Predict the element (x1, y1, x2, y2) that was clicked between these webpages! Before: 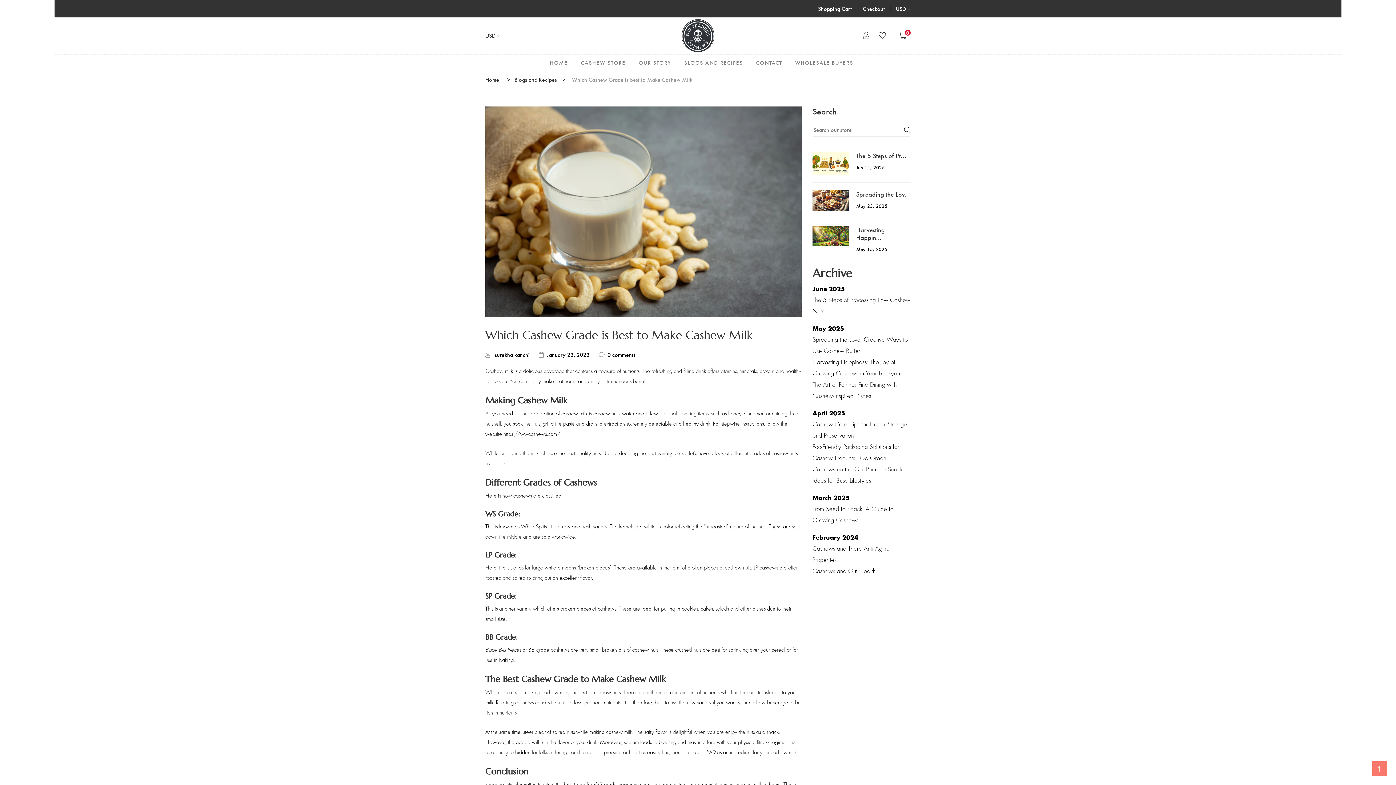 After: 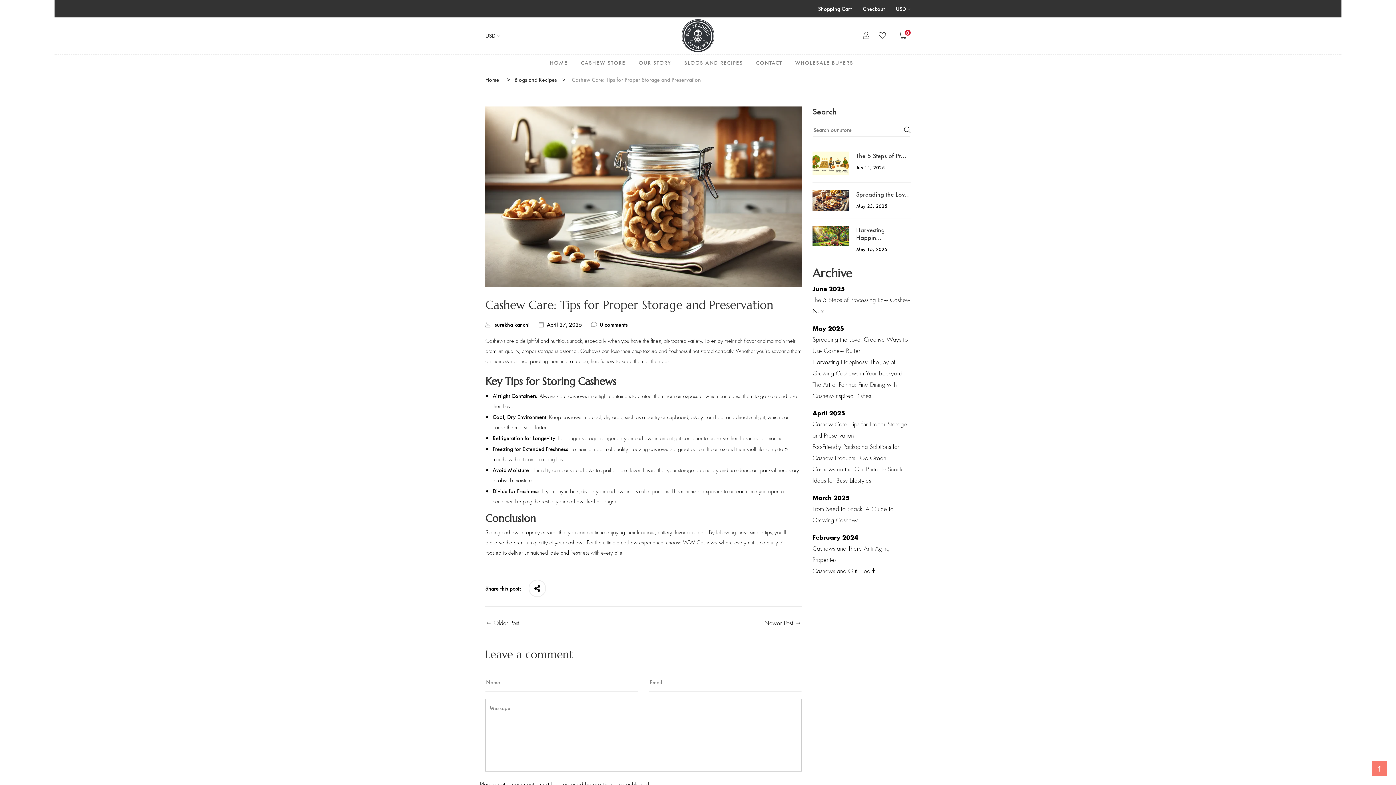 Action: label: Cashew Care: Tips for Proper Storage and Preservation bbox: (812, 418, 910, 441)